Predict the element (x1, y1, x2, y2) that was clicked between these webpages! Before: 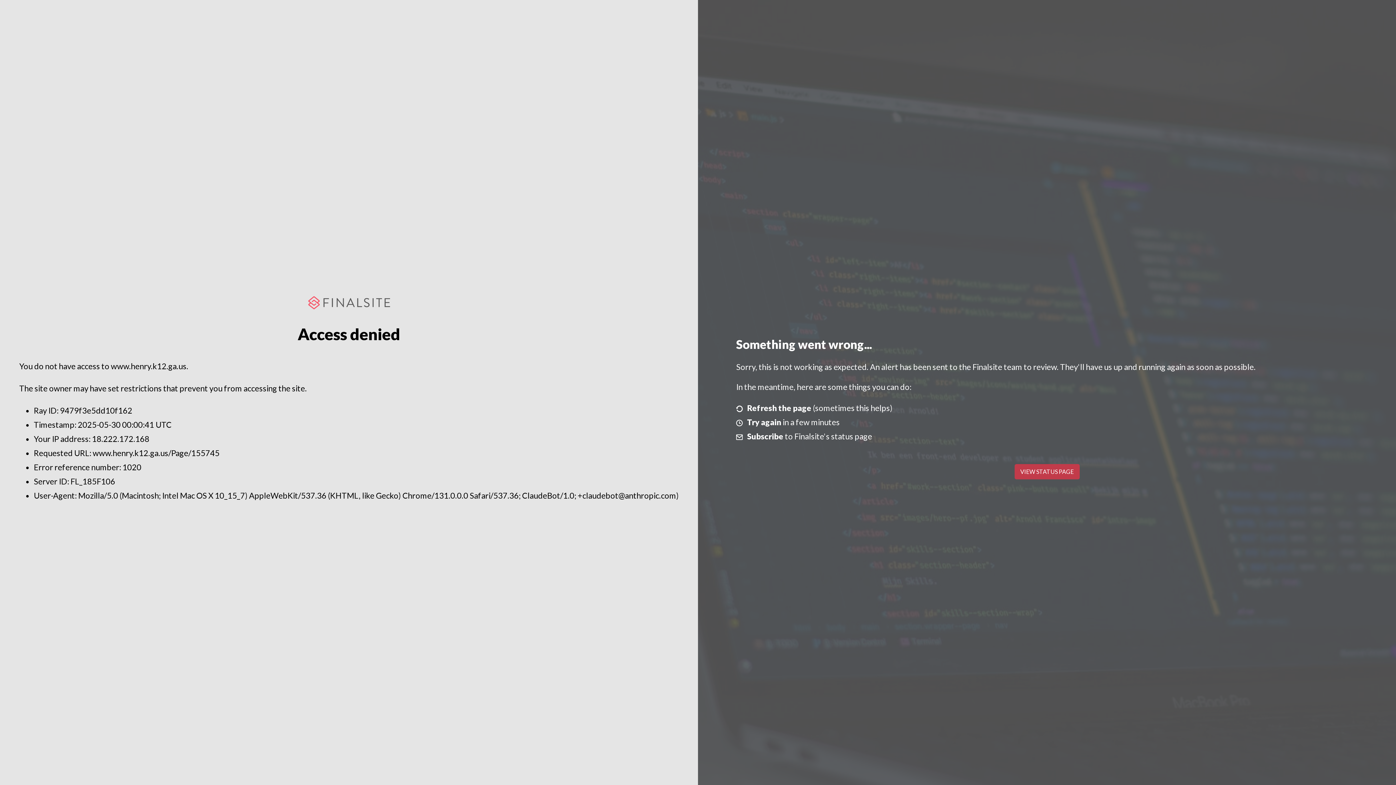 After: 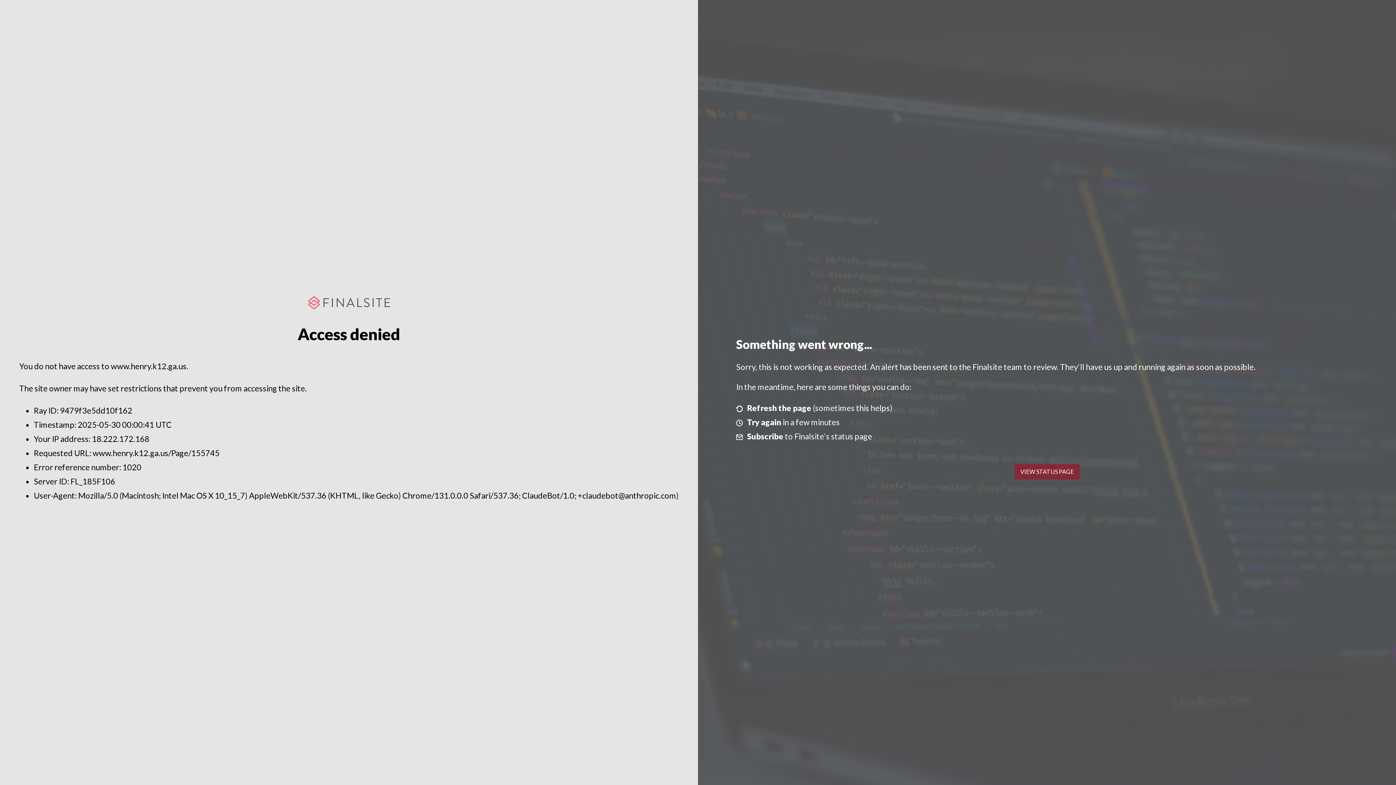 Action: label: VIEW STATUS PAGE bbox: (1014, 464, 1079, 479)